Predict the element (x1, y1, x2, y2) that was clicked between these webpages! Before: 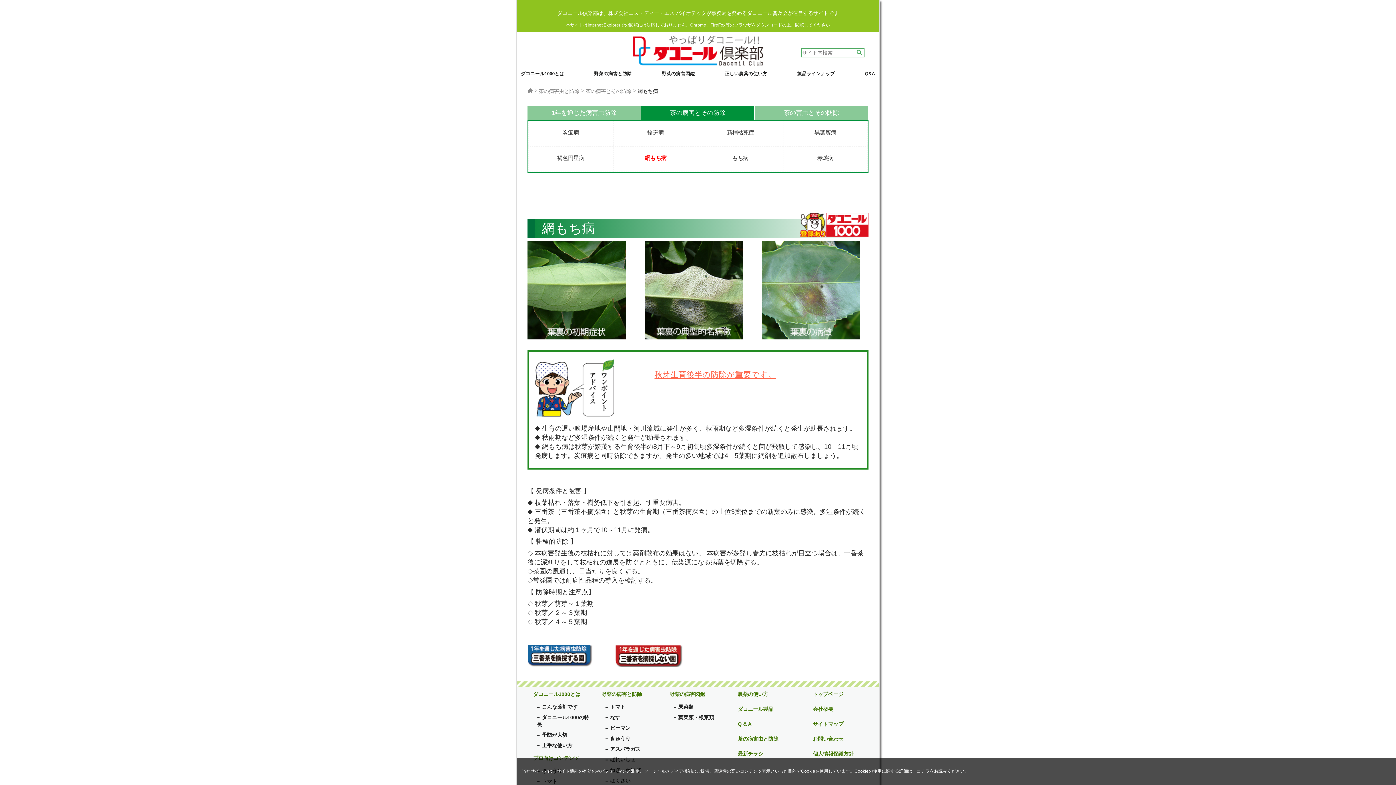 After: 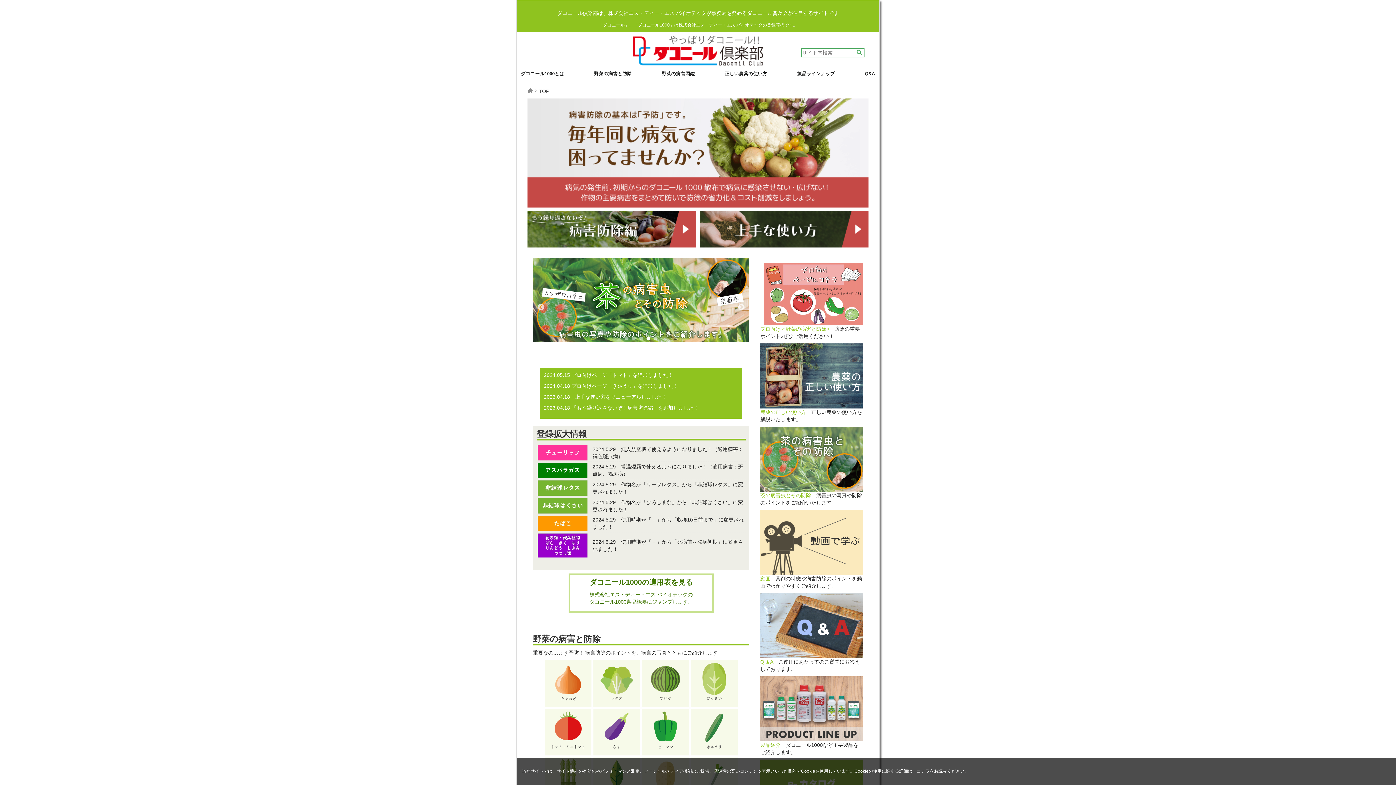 Action: bbox: (806, 687, 863, 702) label: トップページ